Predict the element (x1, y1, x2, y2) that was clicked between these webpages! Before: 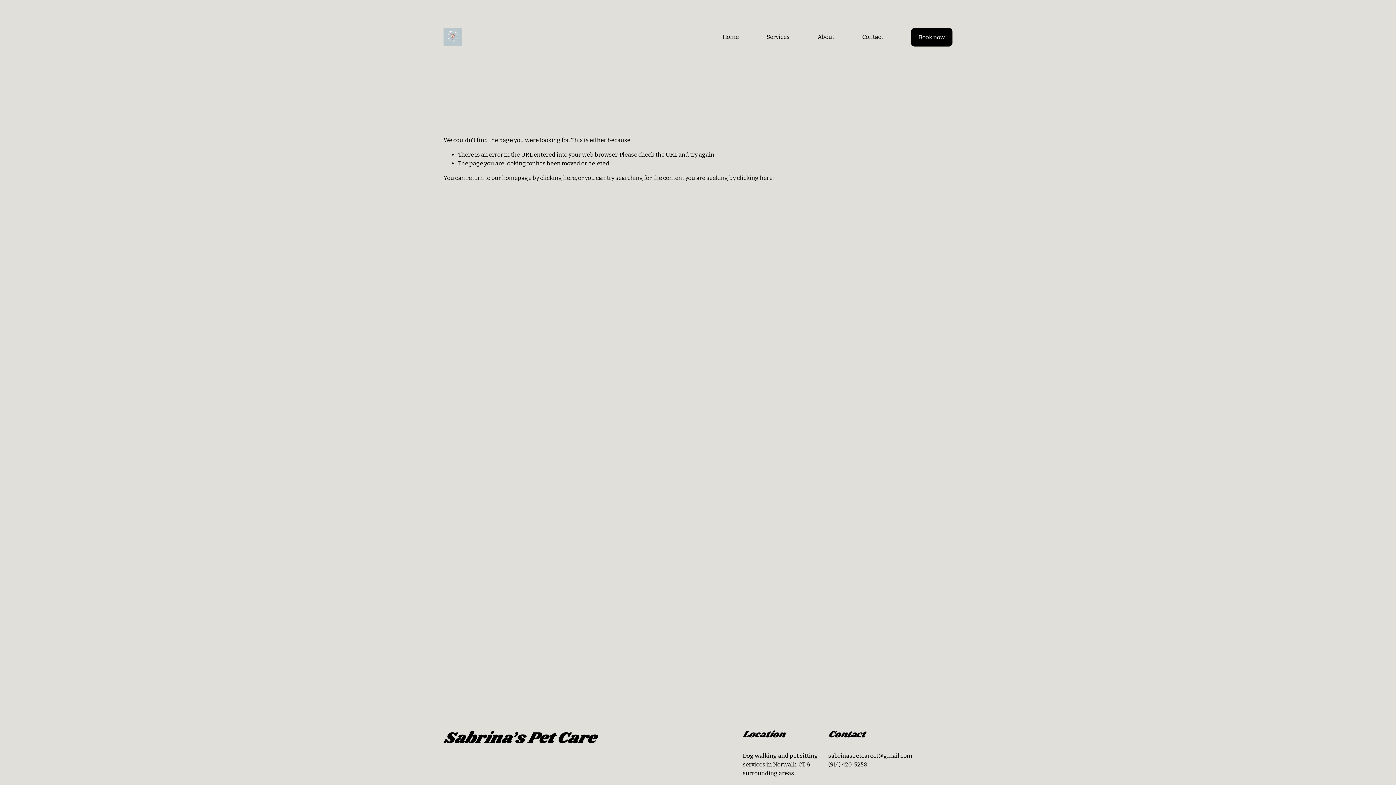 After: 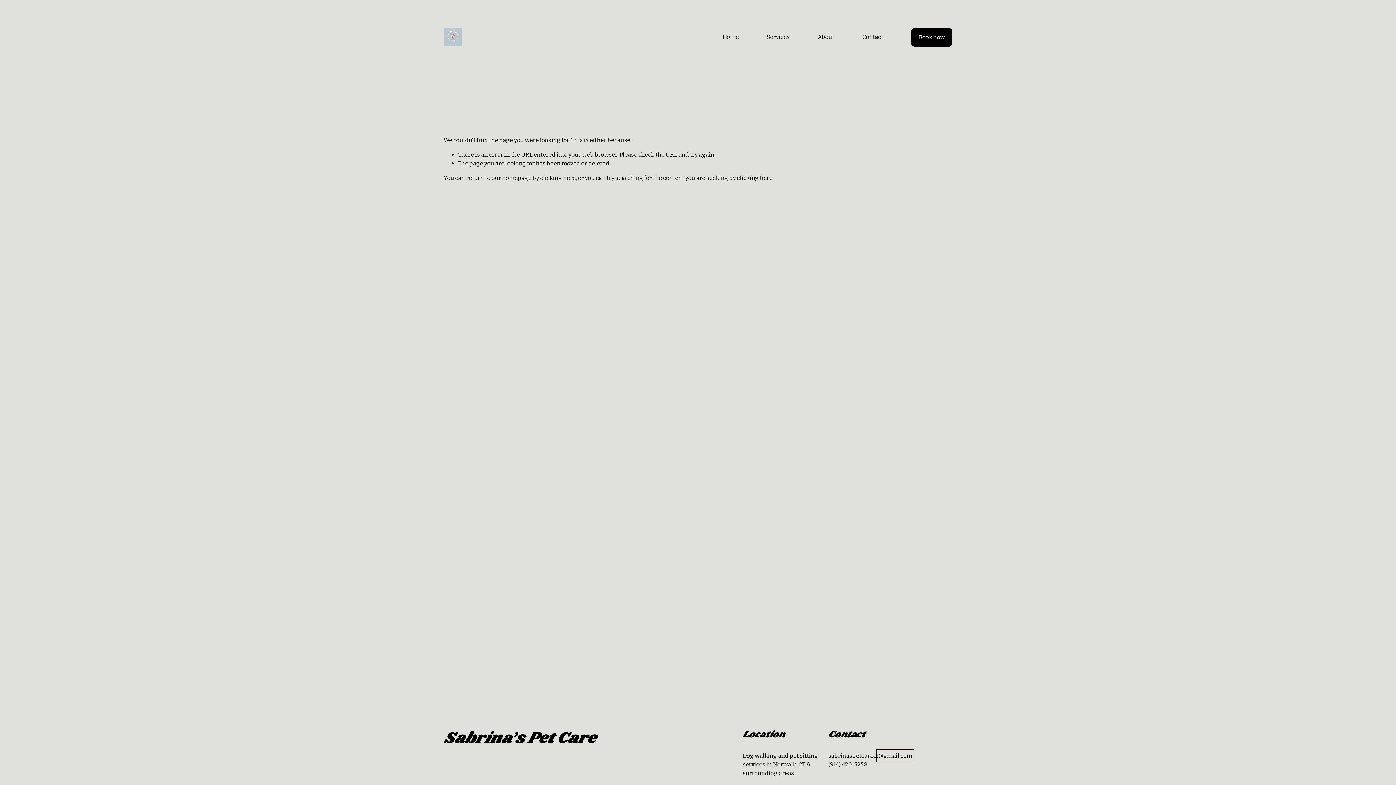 Action: bbox: (878, 751, 912, 760) label: @gmail.com